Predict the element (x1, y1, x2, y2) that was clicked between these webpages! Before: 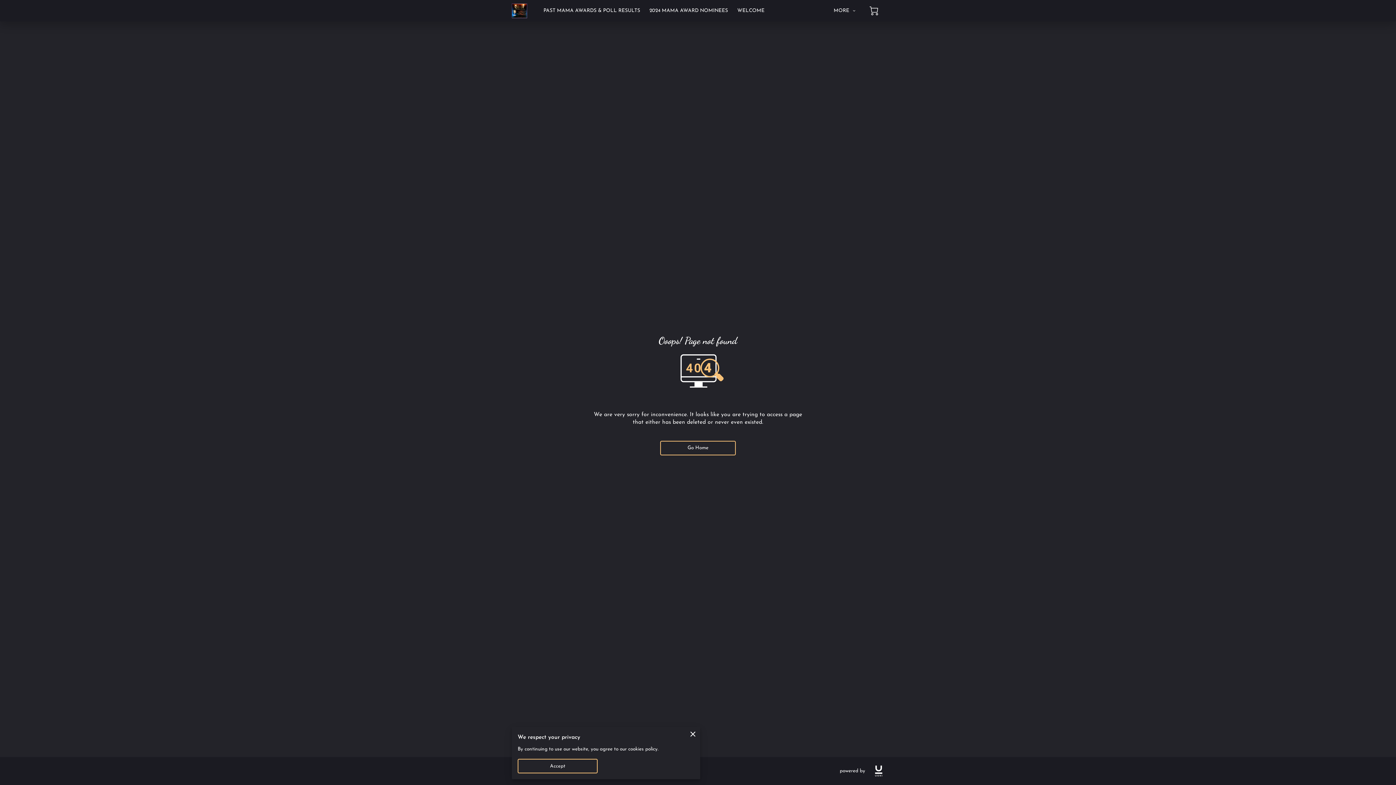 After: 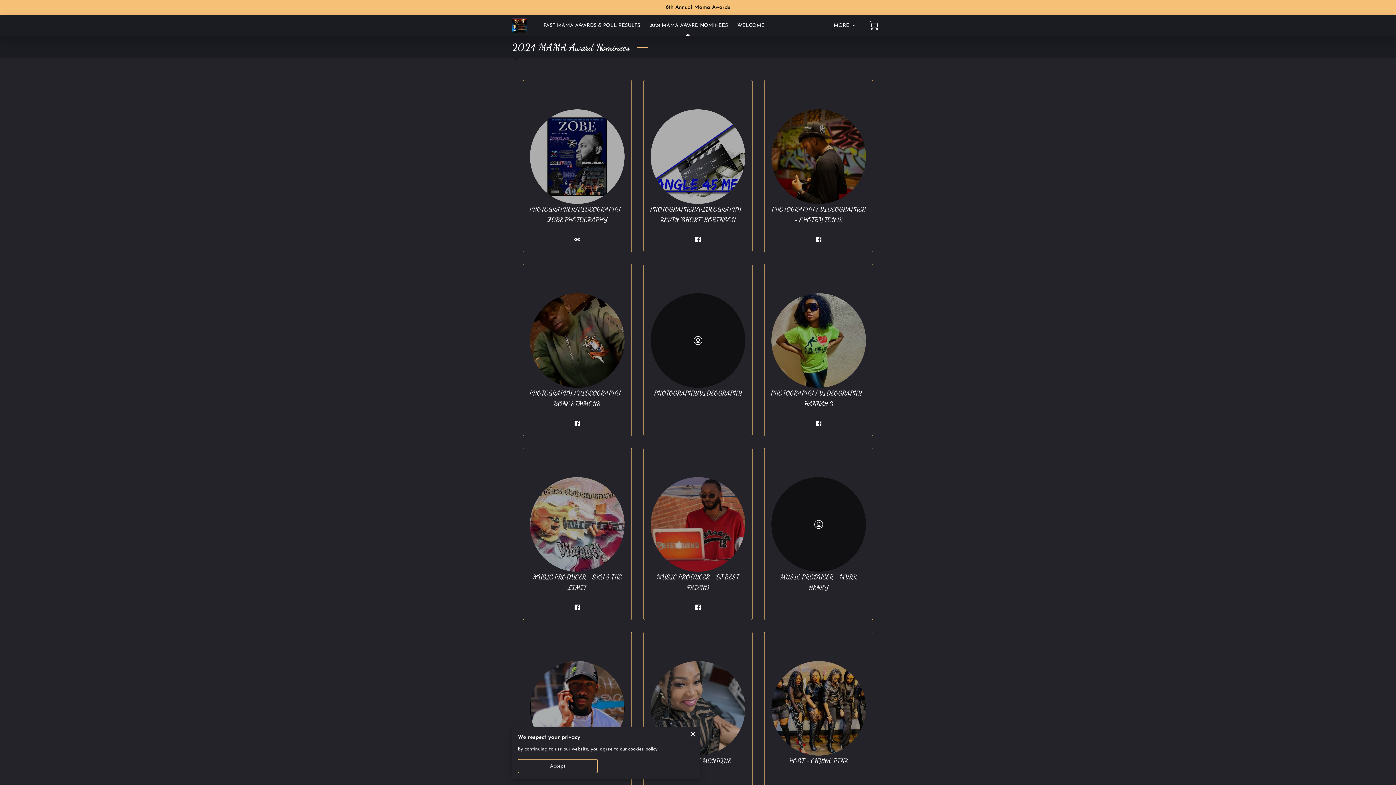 Action: label: 2024 MAMA AWARD NOMINEES bbox: (644, 5, 732, 16)